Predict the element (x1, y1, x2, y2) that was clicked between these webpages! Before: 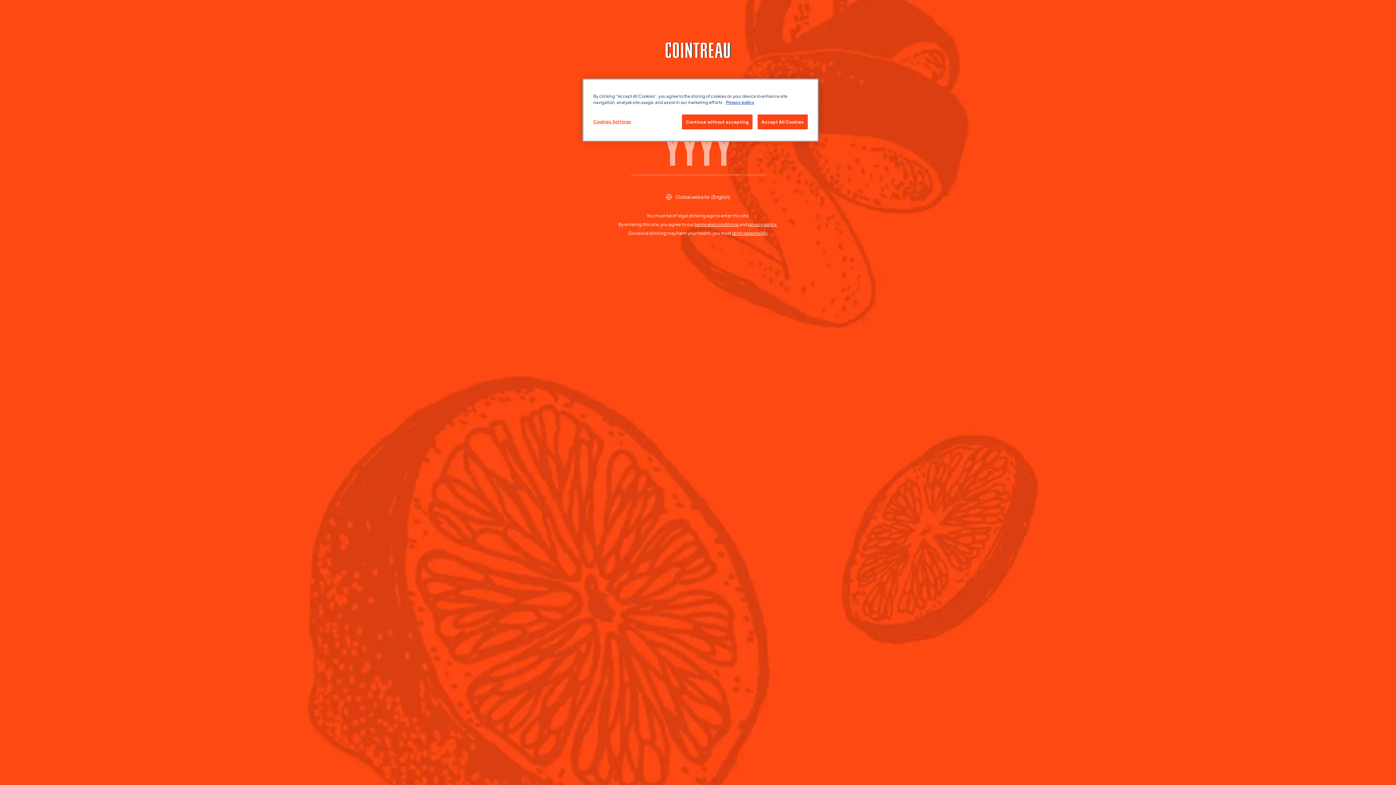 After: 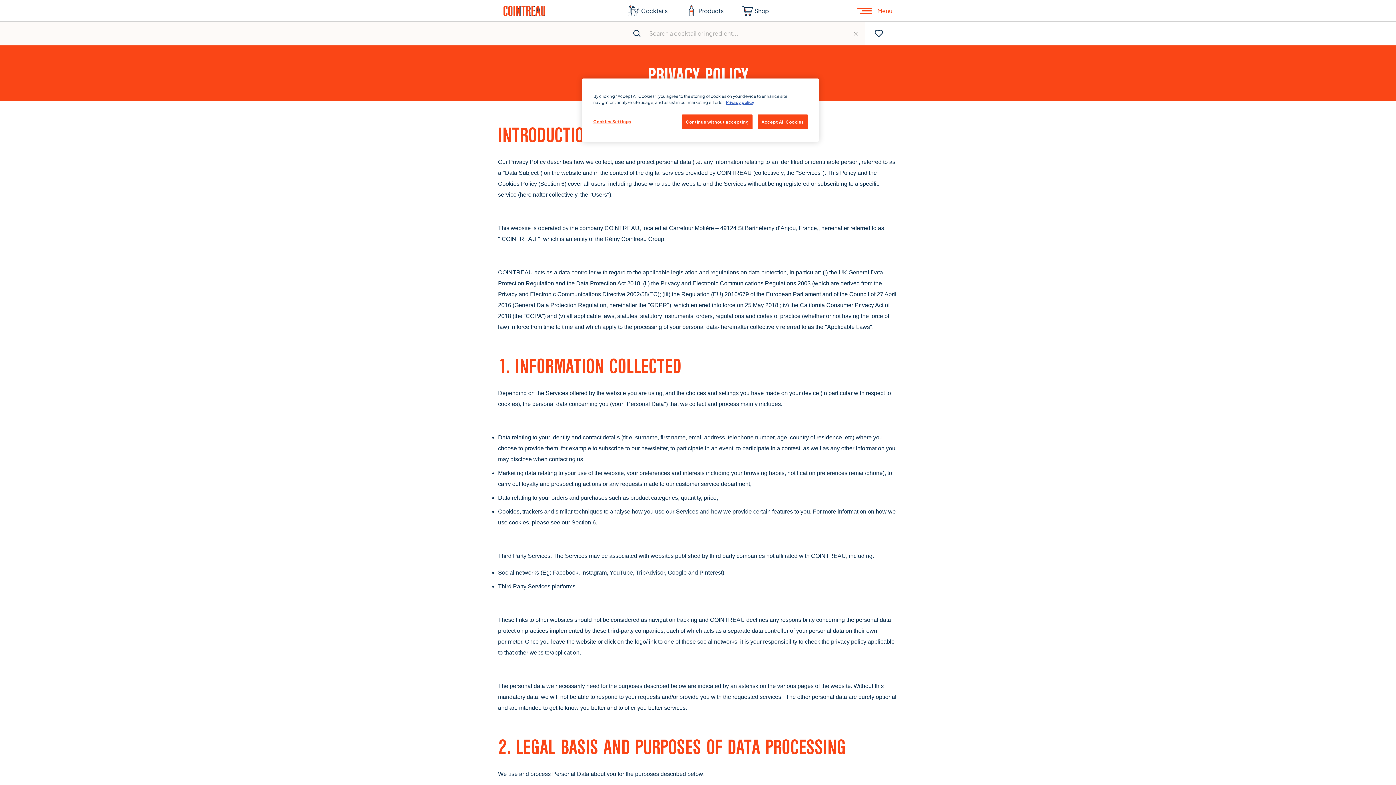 Action: bbox: (748, 221, 777, 227) label: privacy policy.